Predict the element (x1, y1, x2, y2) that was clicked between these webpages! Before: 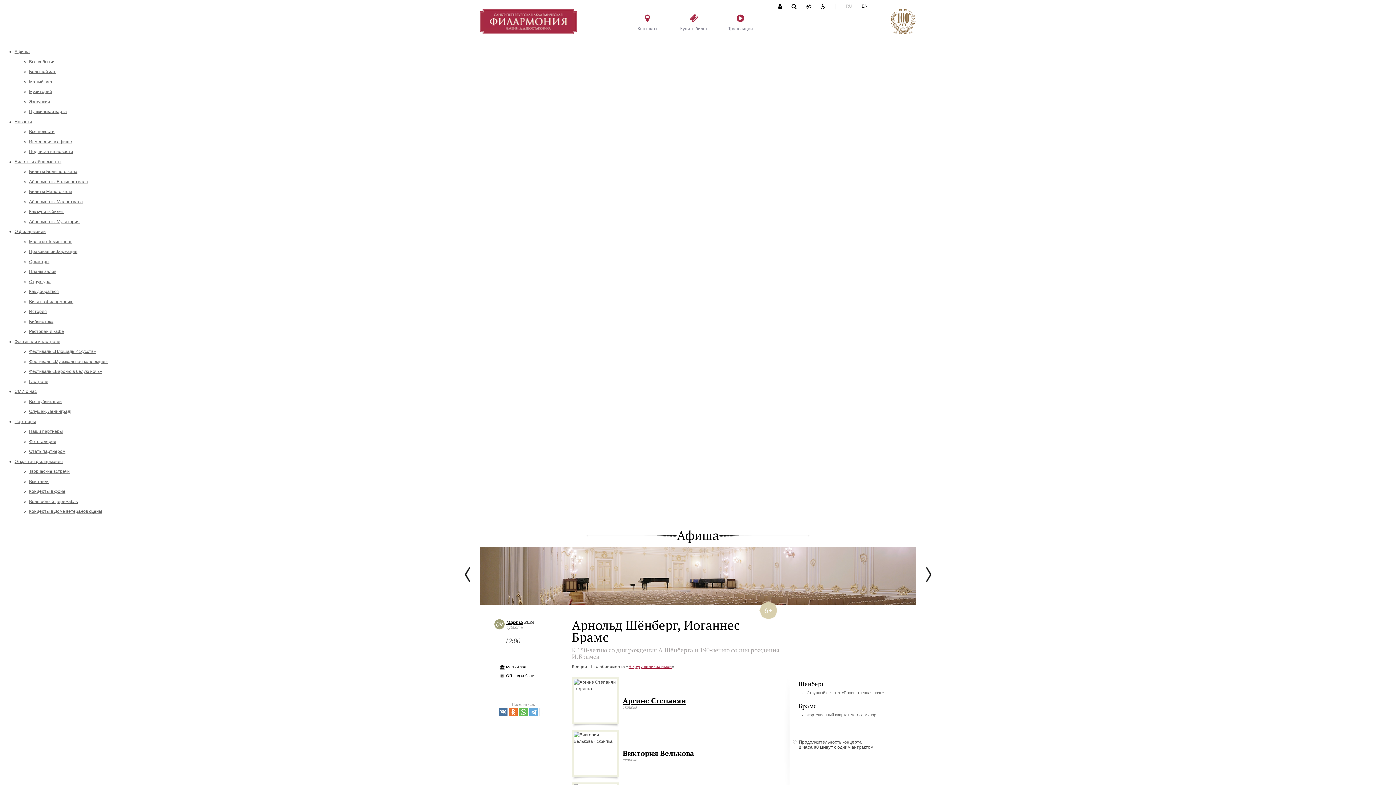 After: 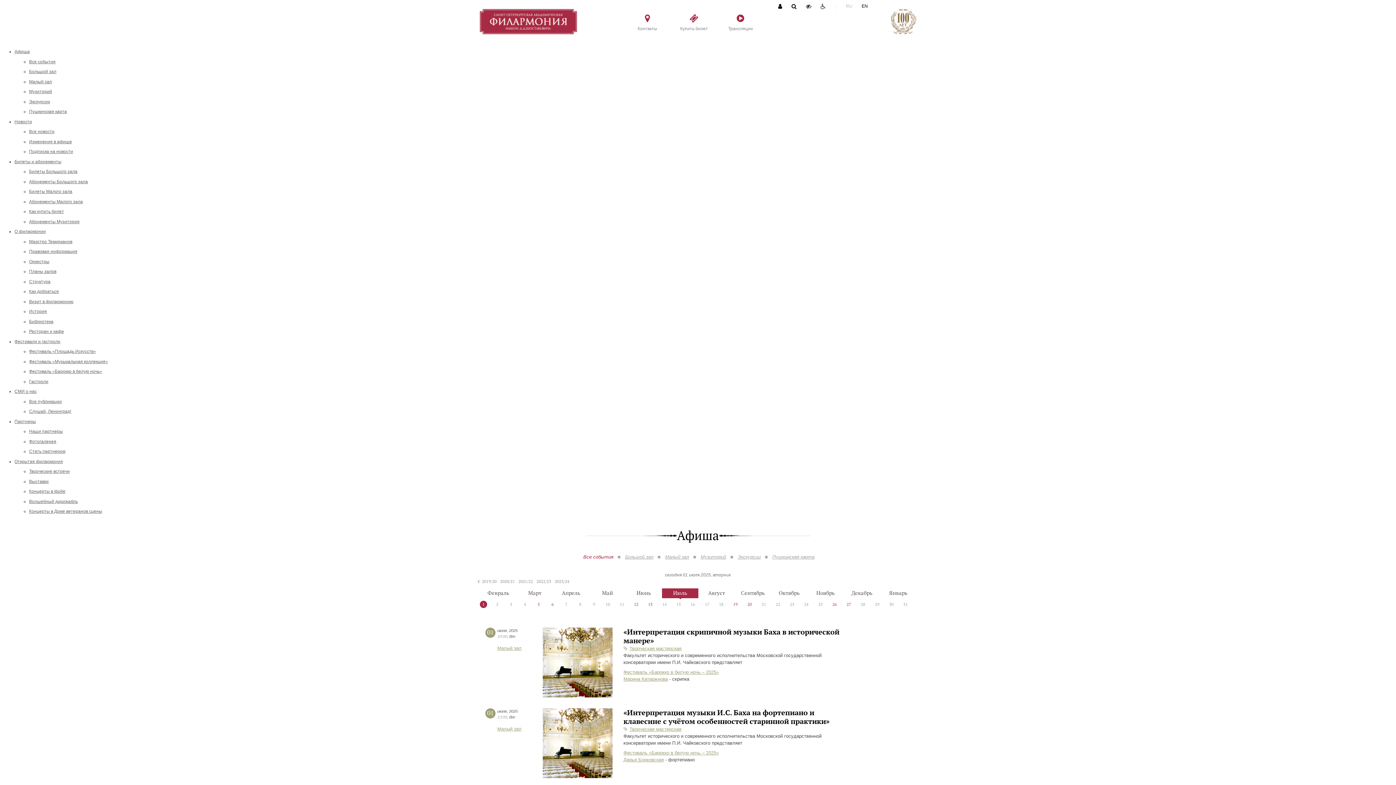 Action: label: Купить билет bbox: (676, 13, 711, 32)